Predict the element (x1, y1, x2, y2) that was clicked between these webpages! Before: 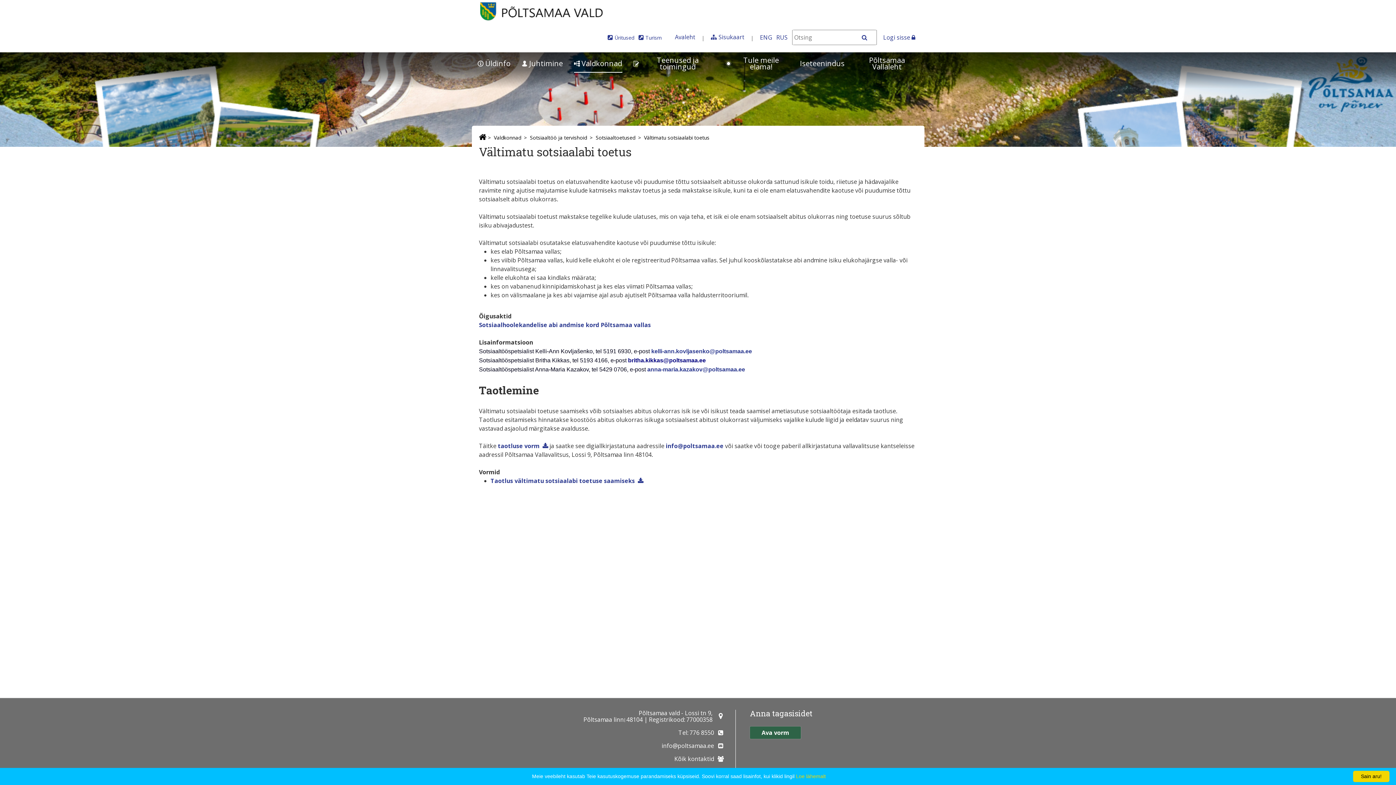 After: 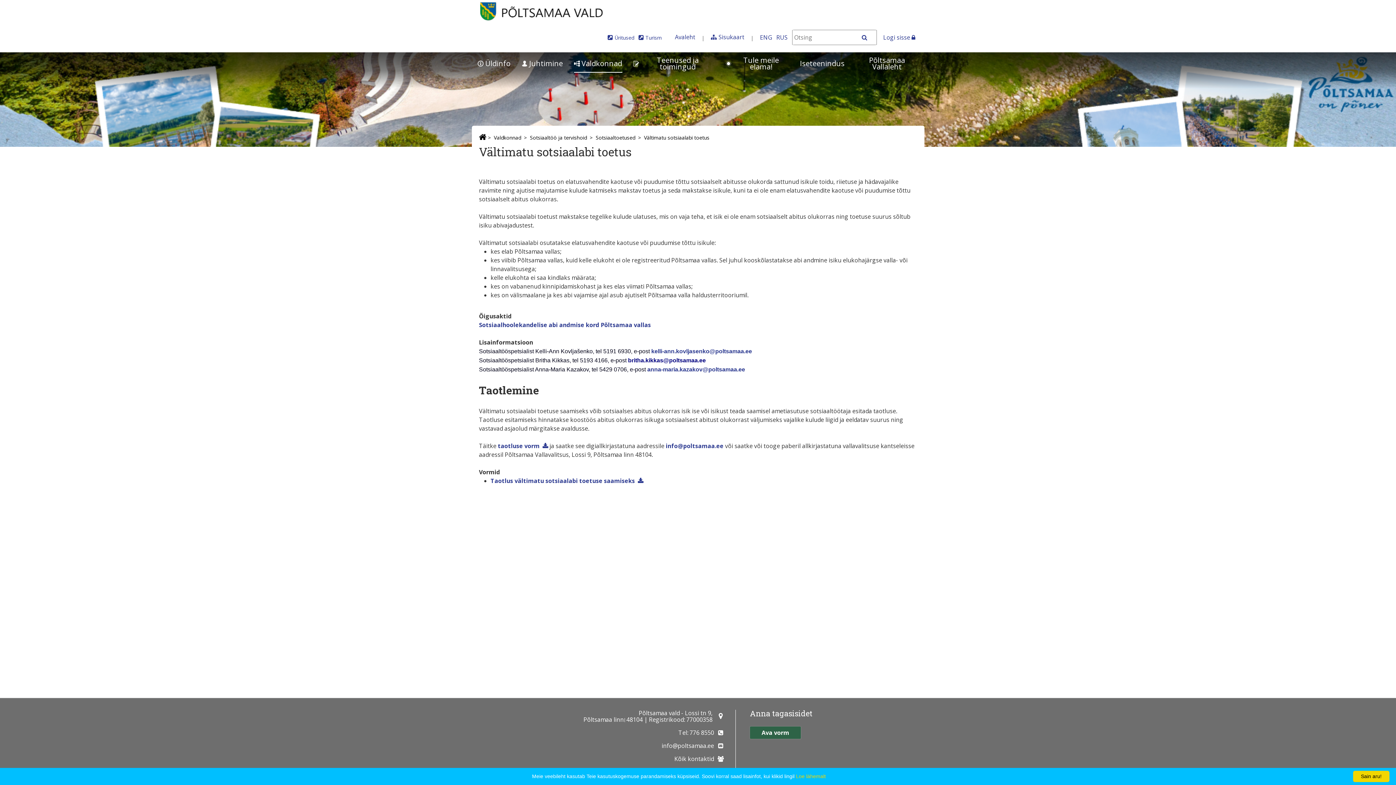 Action: bbox: (644, 133, 709, 142) label: Vältimatu sotsiaalabi toetus